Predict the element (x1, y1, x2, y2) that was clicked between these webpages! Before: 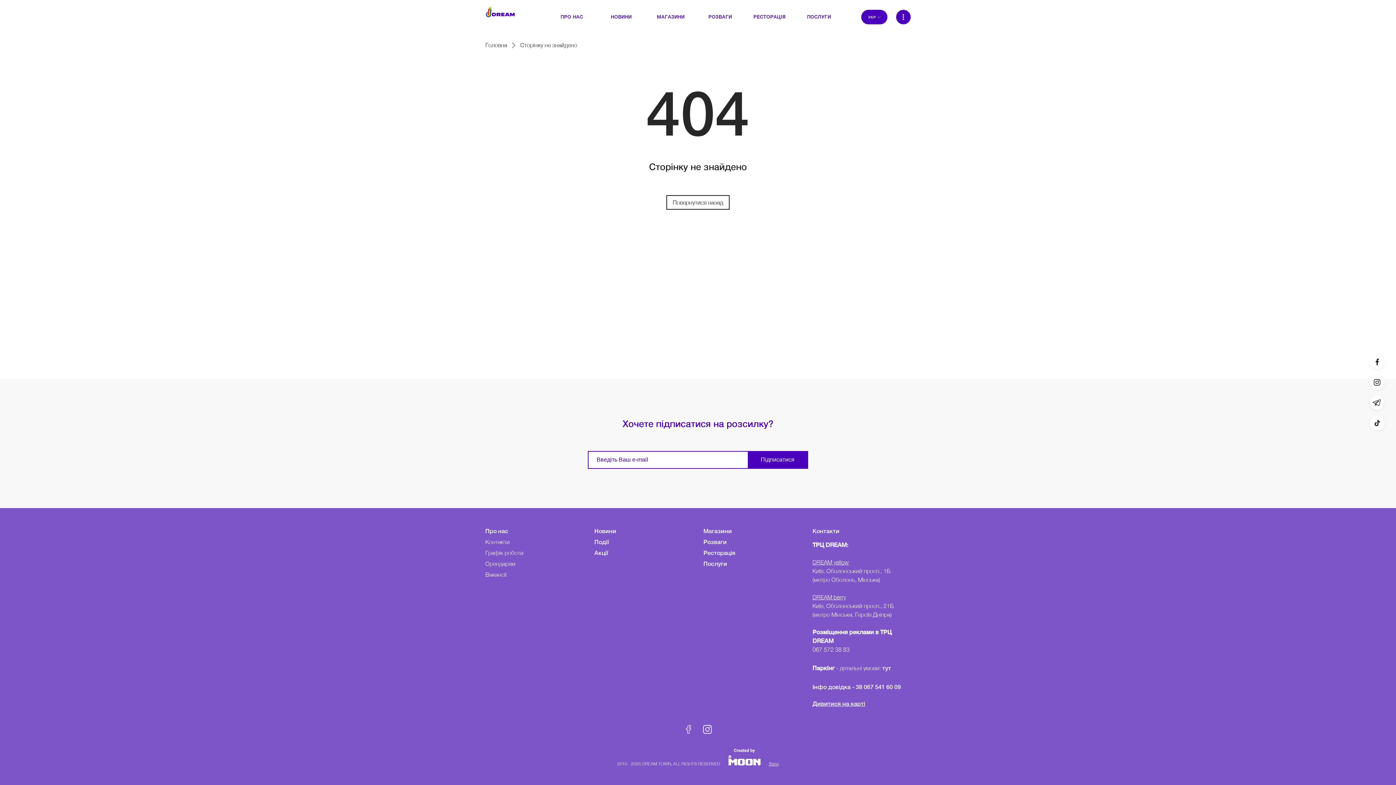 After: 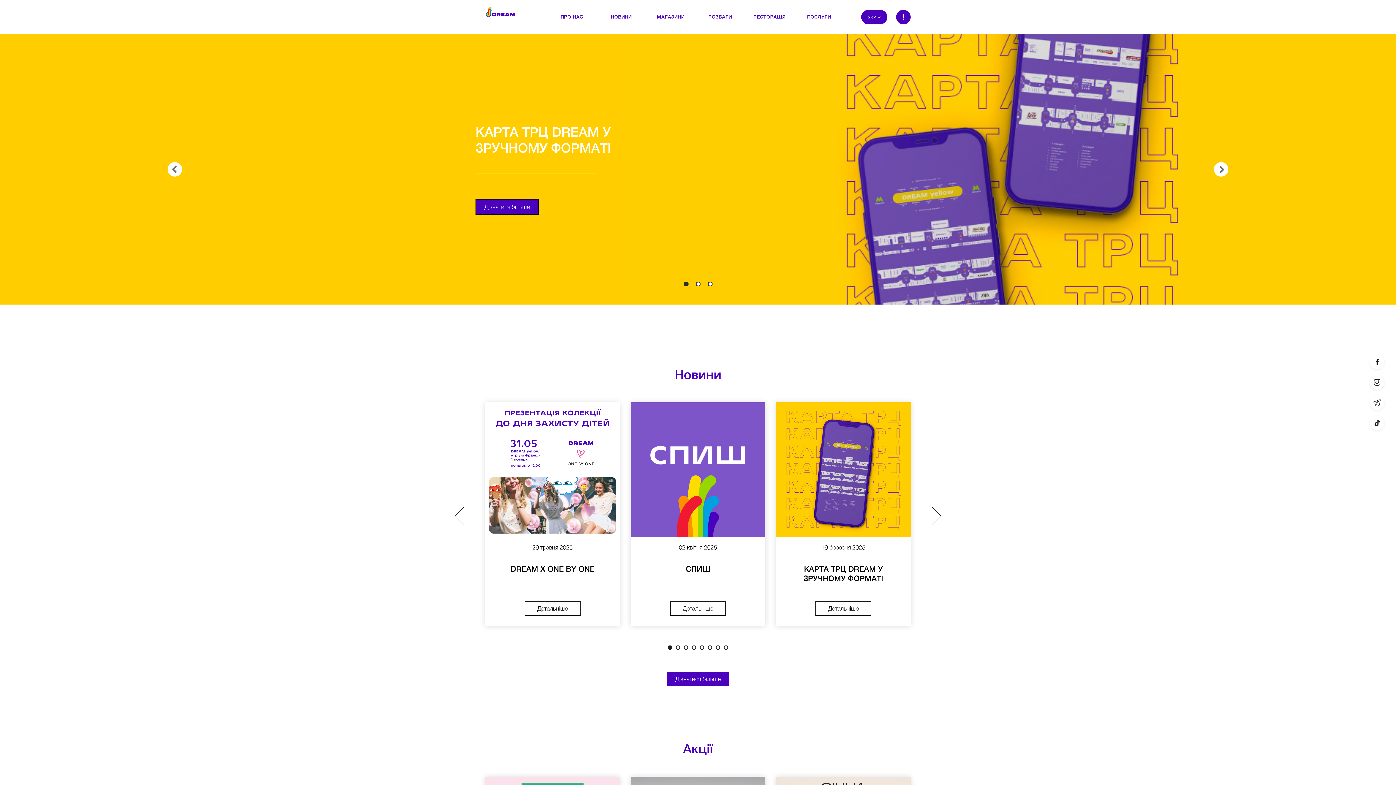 Action: bbox: (485, 1, 515, 22) label: DreamTown